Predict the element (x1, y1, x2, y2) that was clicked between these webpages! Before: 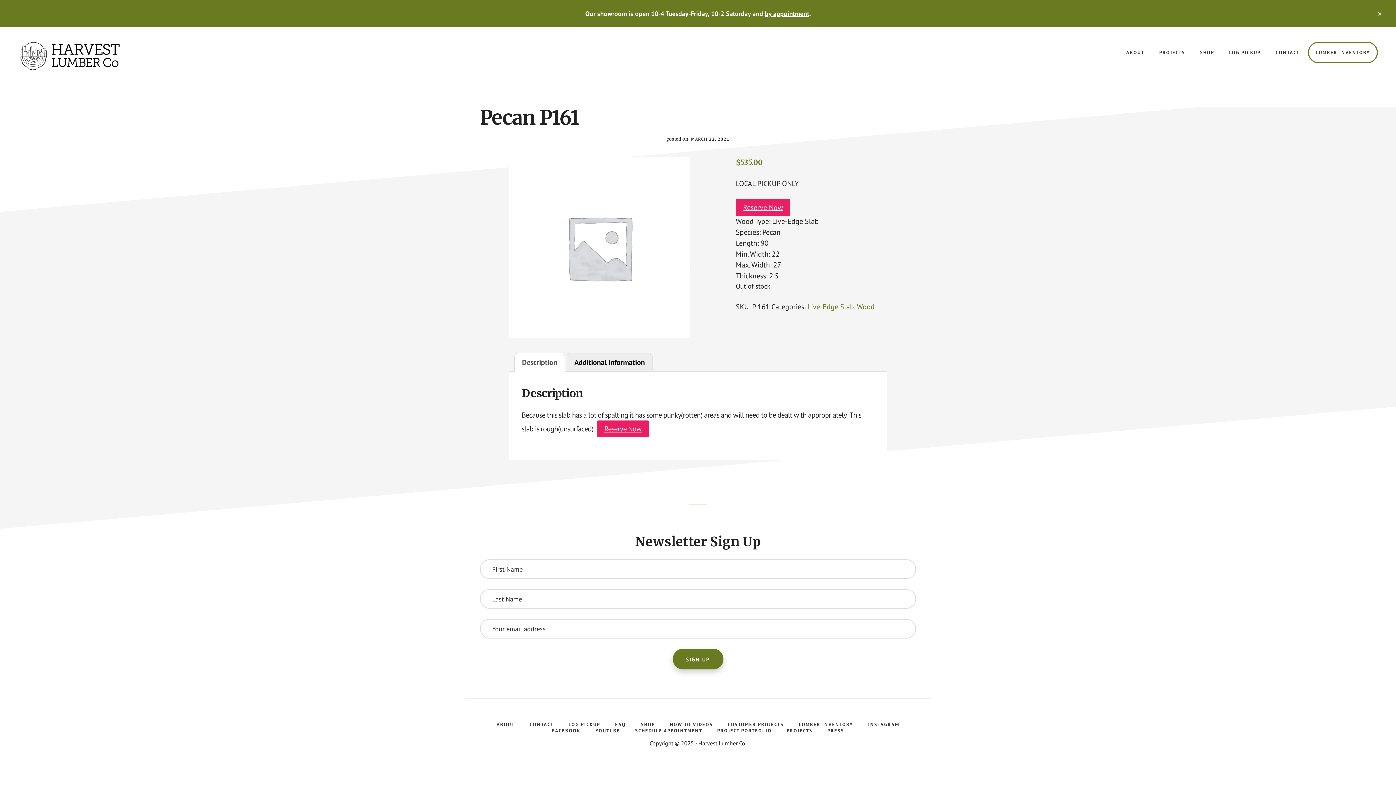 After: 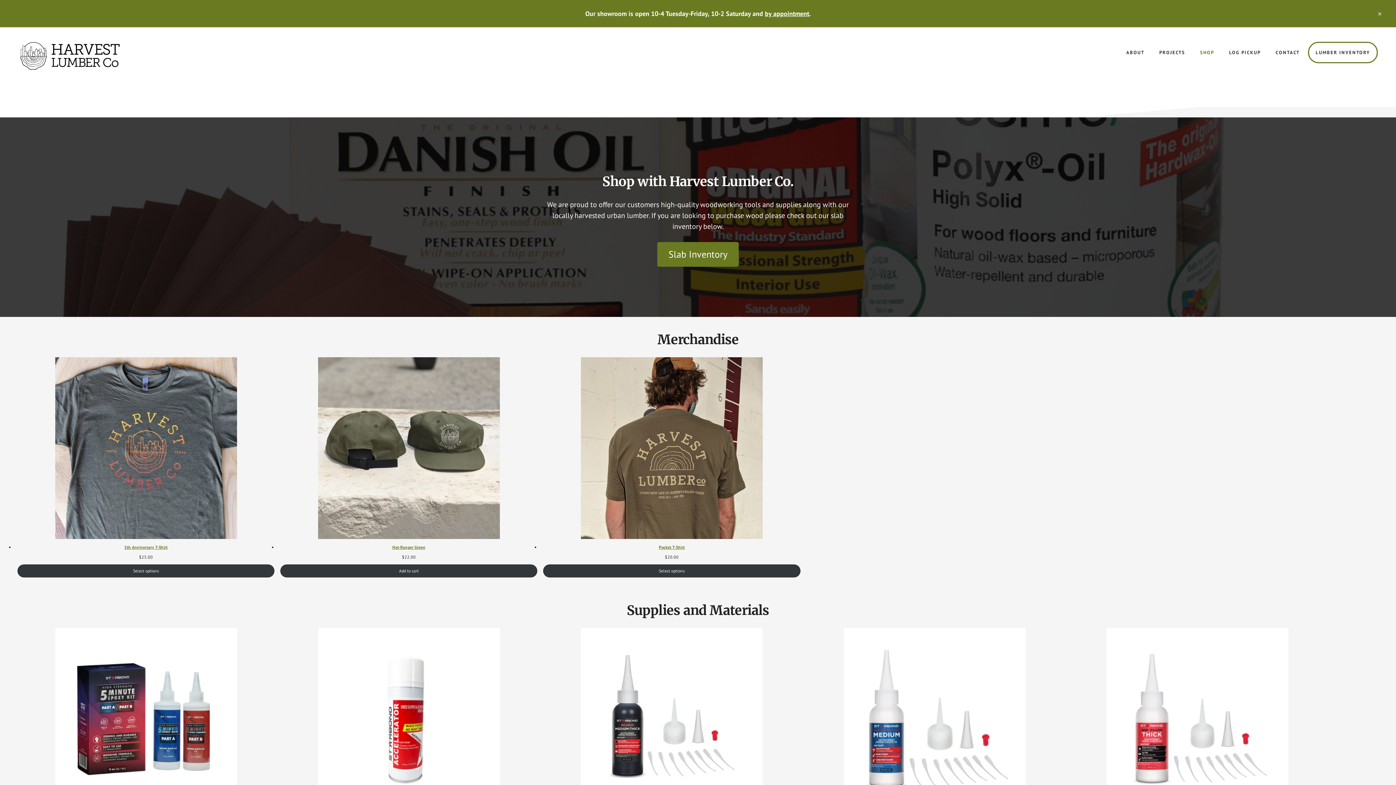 Action: bbox: (1193, 42, 1221, 62) label: SHOP